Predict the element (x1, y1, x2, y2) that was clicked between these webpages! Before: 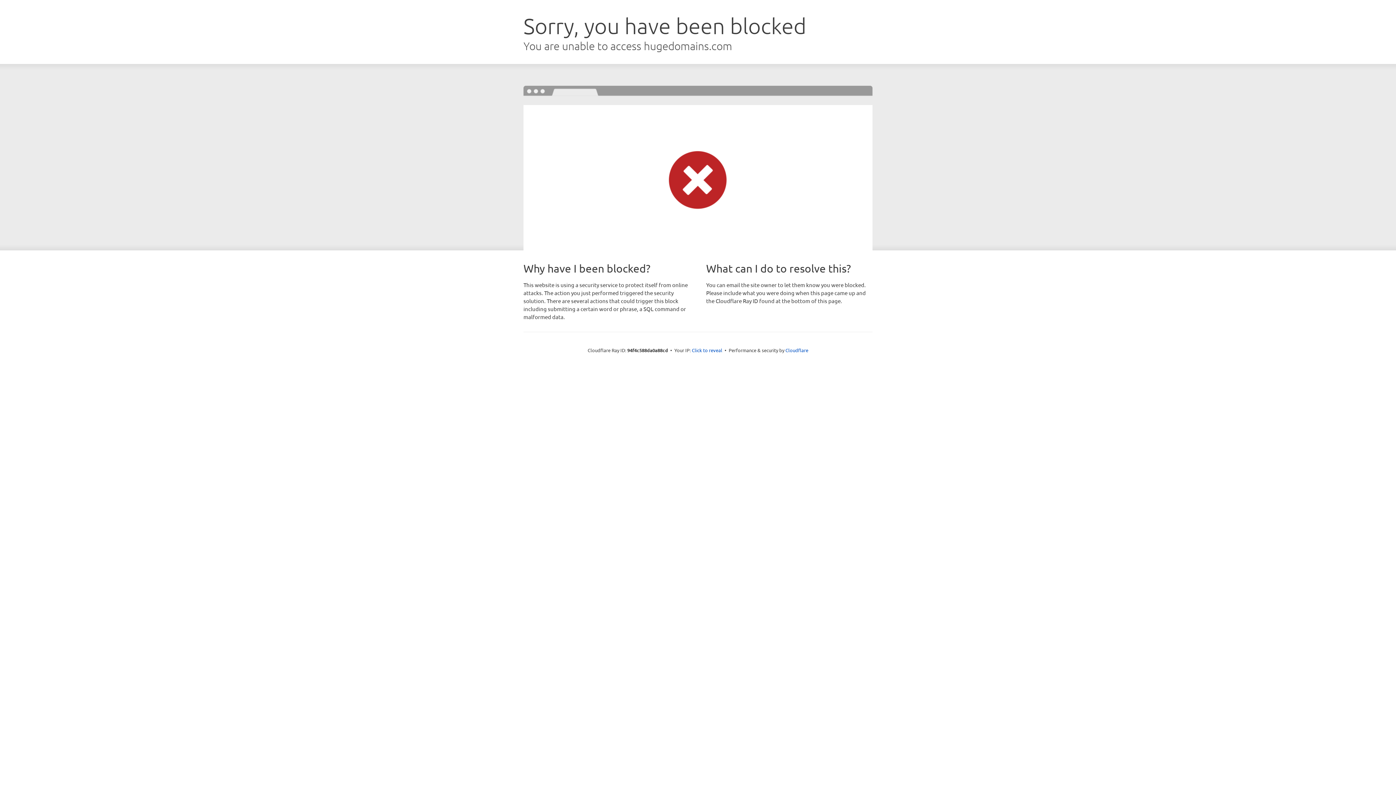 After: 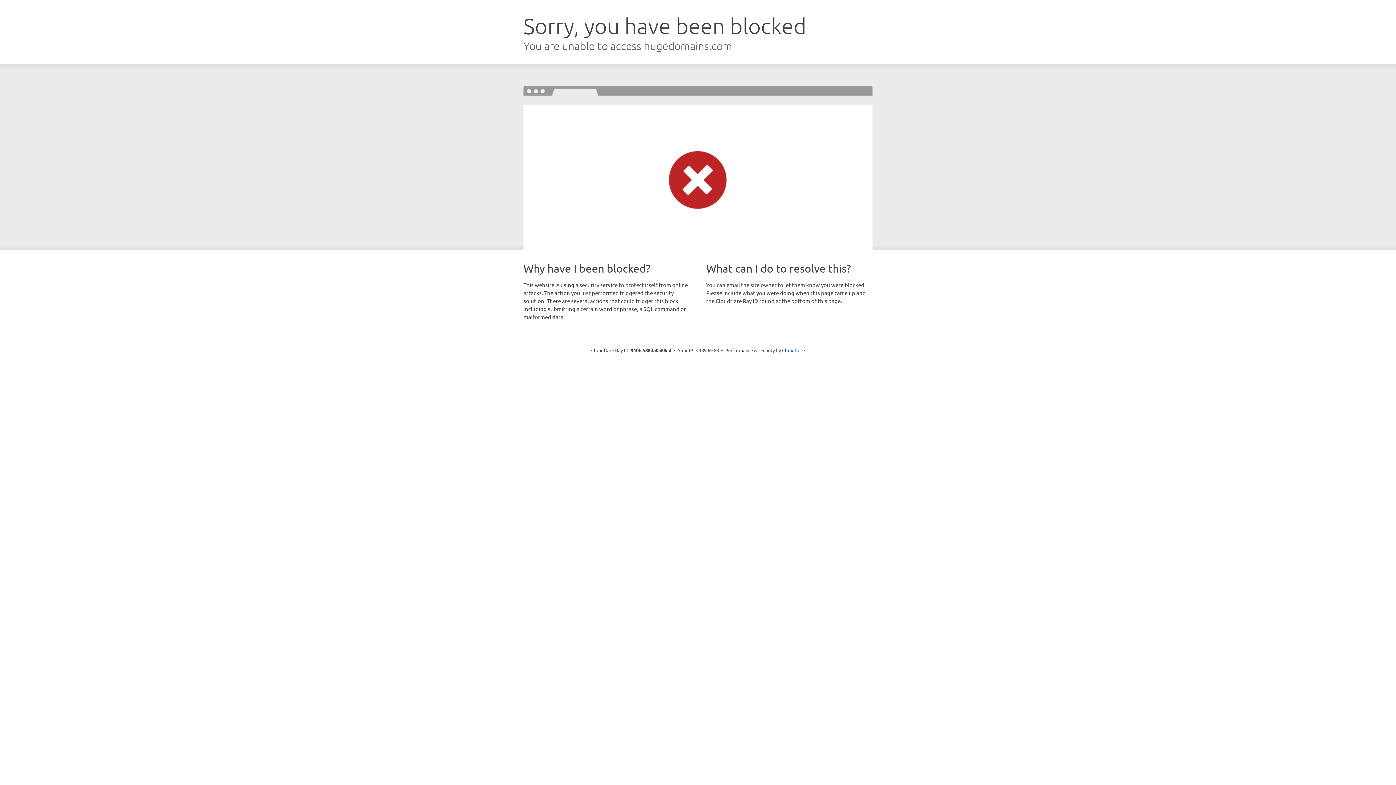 Action: bbox: (692, 346, 722, 353) label: Click to reveal